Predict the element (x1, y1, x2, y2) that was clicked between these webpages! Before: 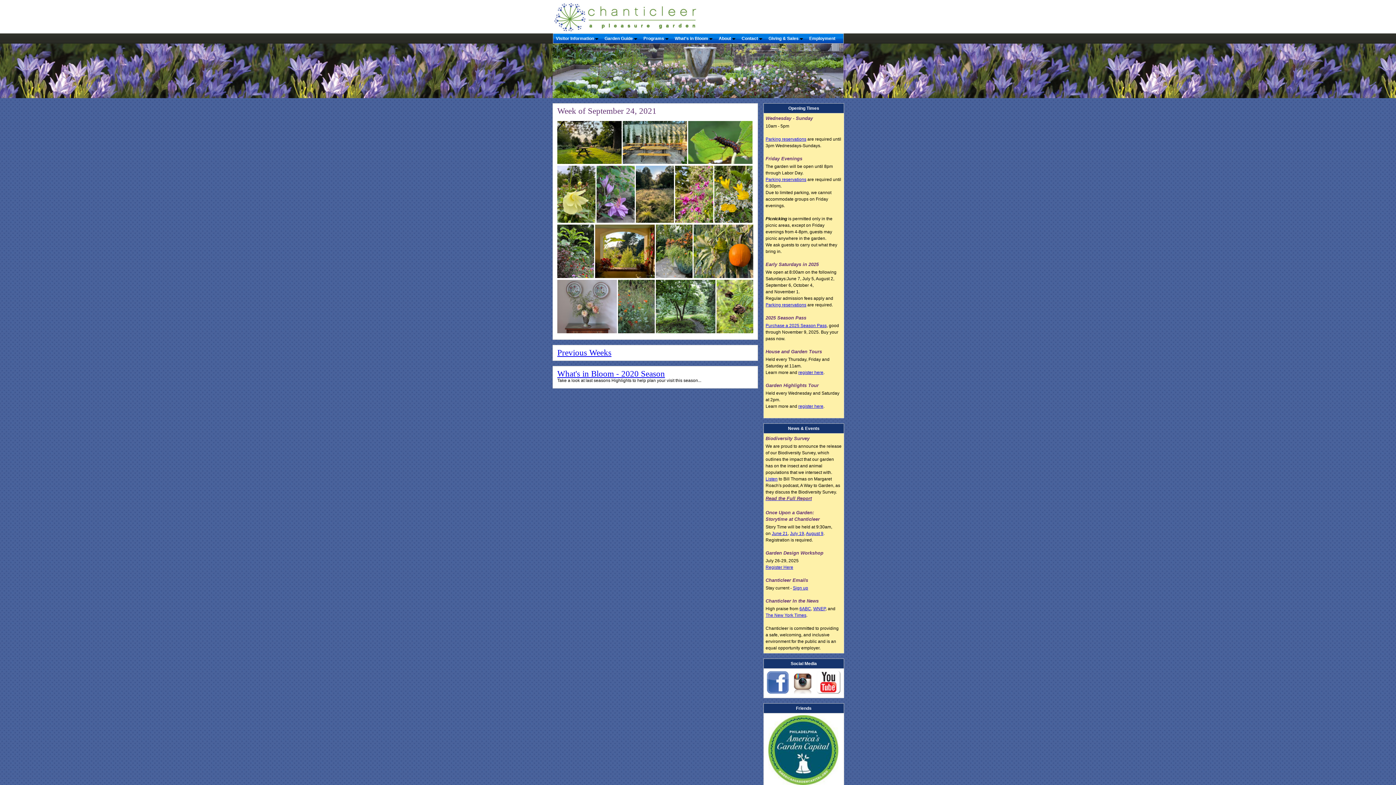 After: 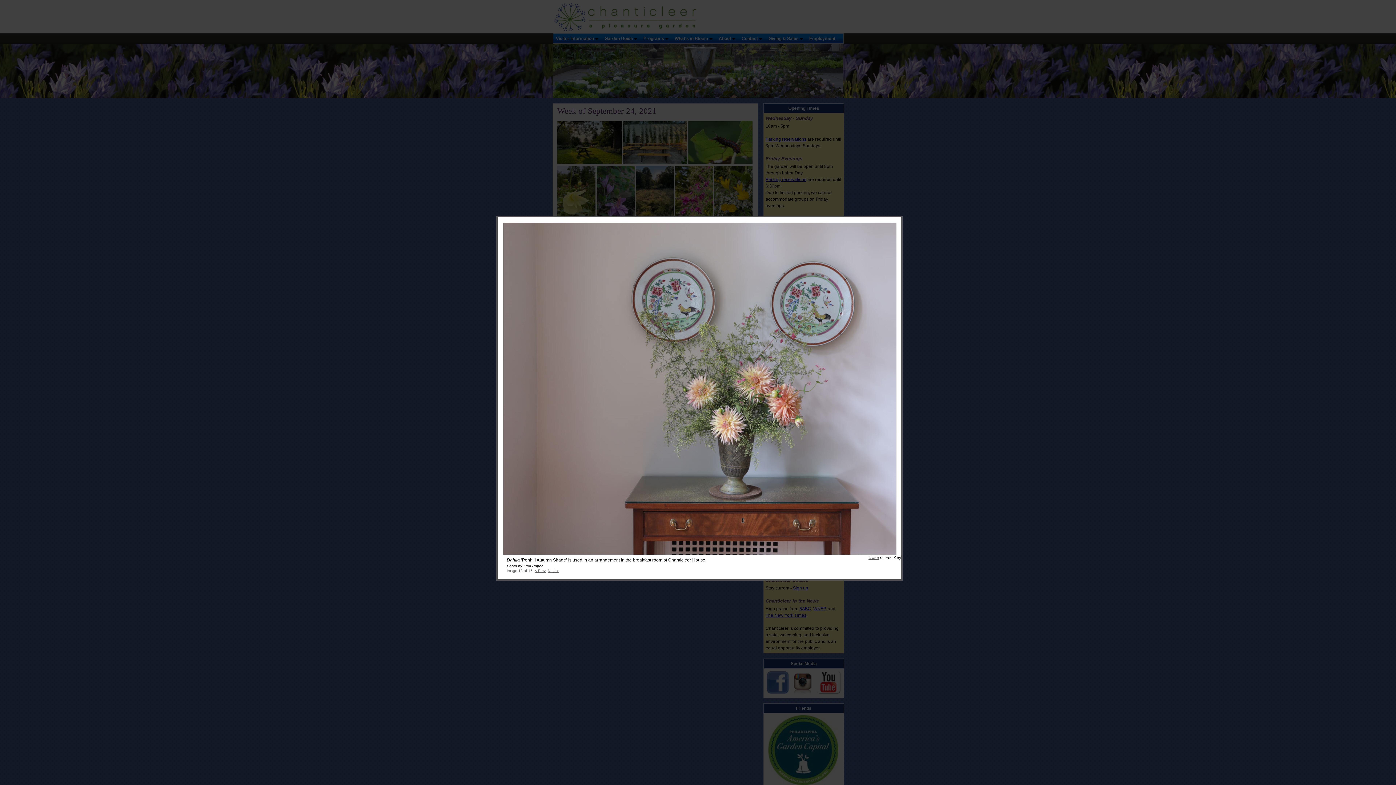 Action: bbox: (557, 329, 617, 334)